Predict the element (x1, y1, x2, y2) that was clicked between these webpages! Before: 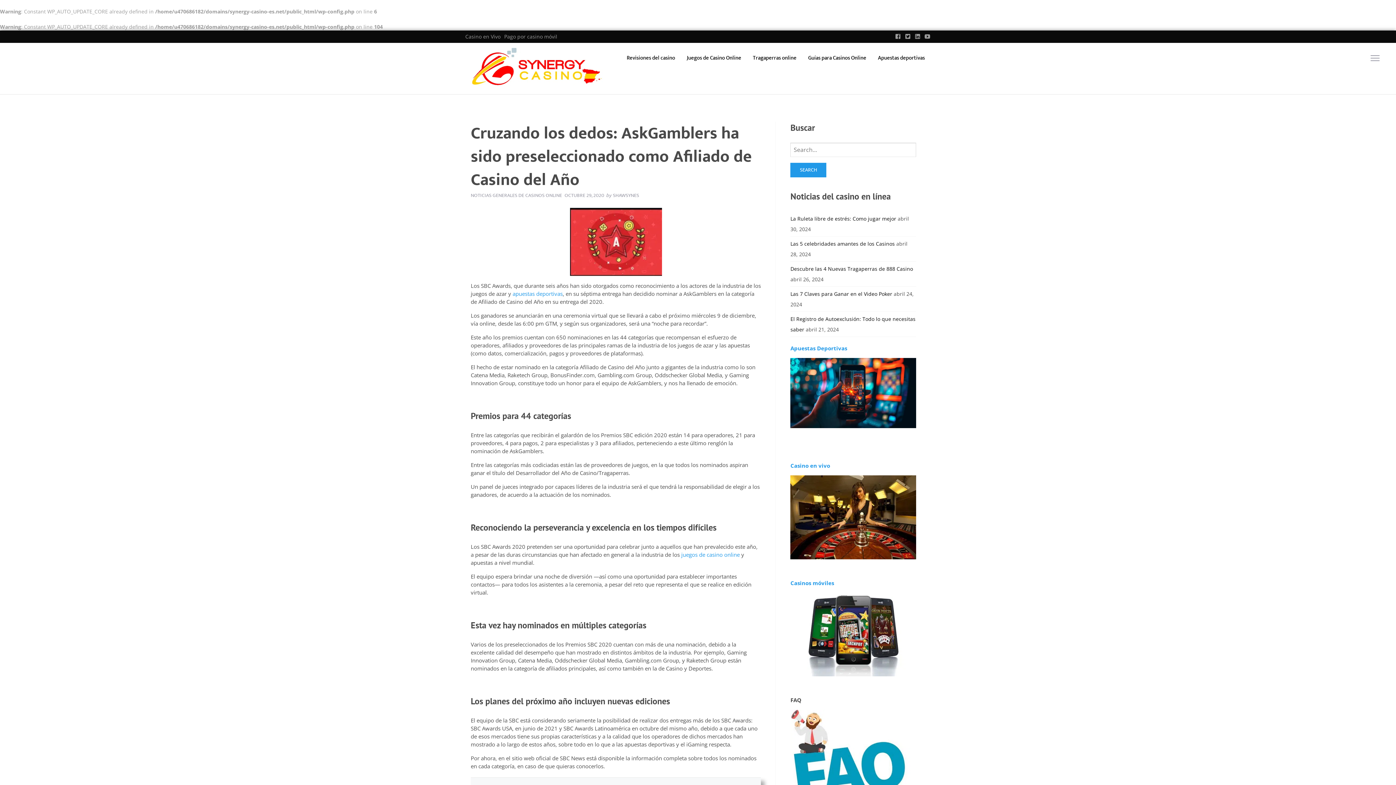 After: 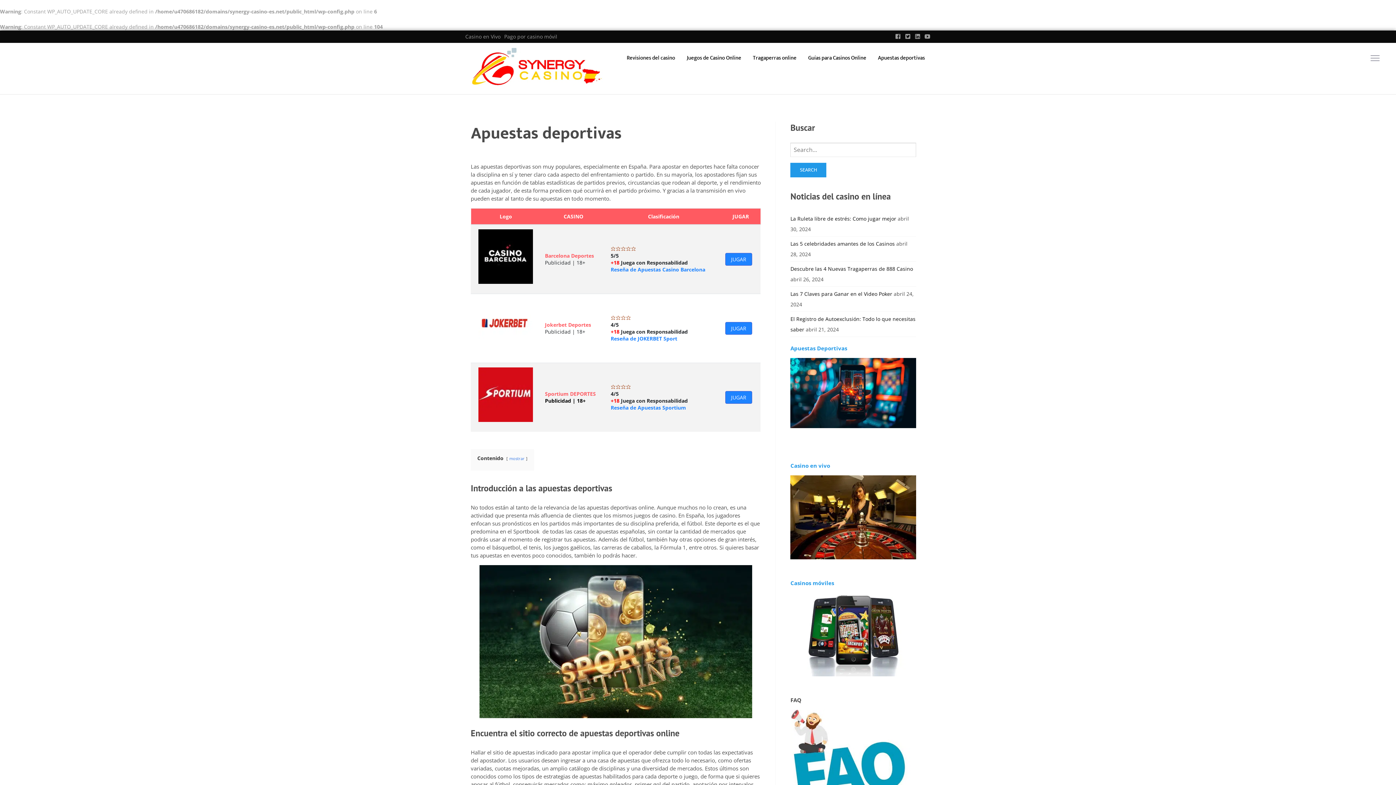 Action: label: Apuestas Deportivas bbox: (790, 344, 847, 351)